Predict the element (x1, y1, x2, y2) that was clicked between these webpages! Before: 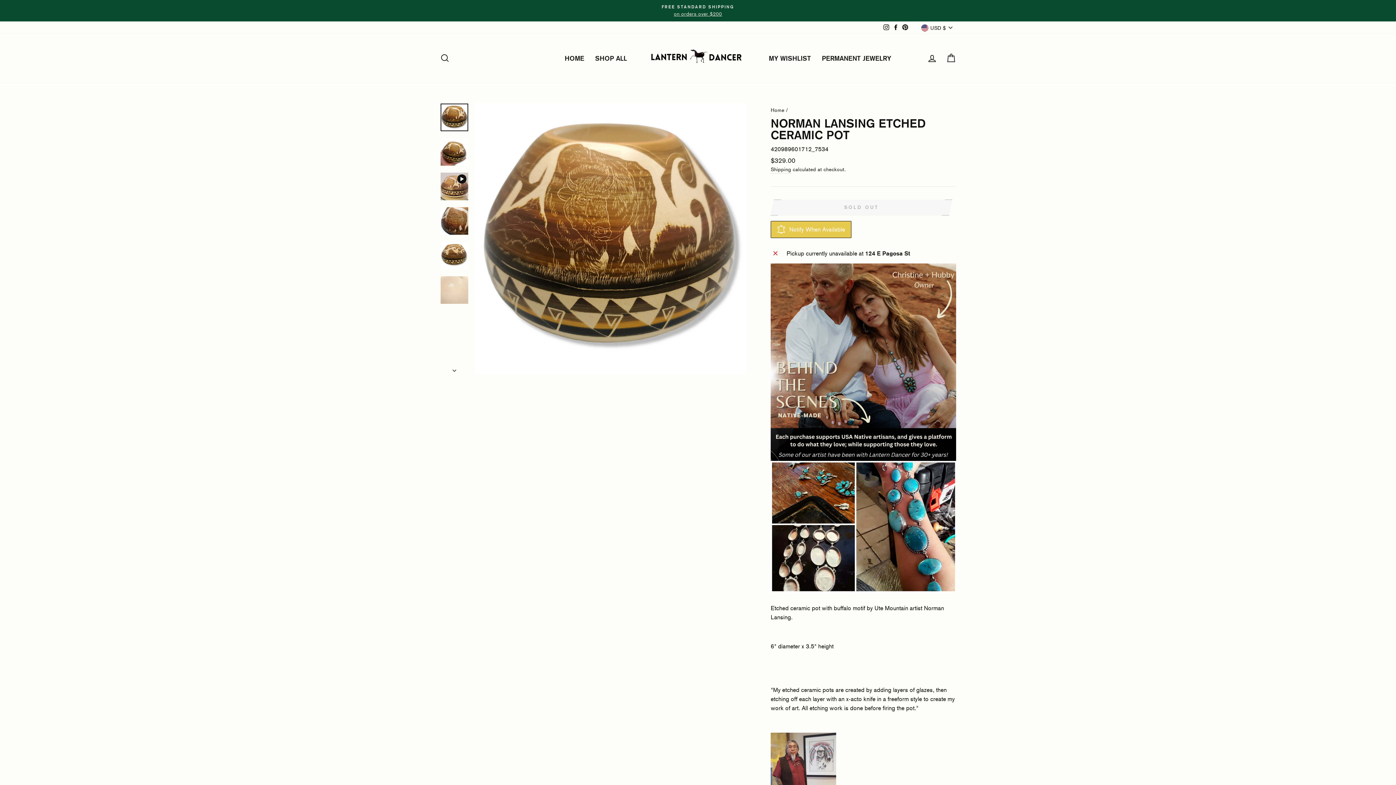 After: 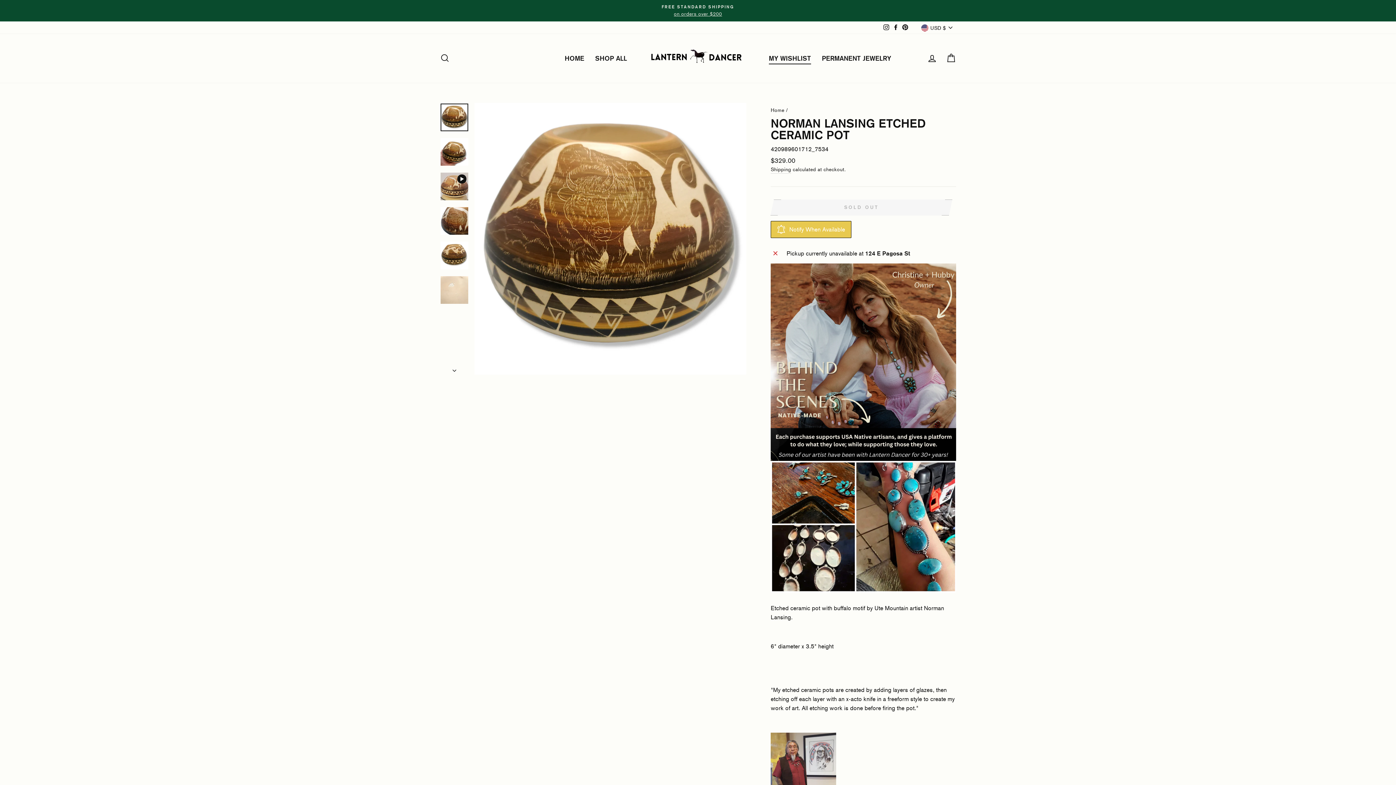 Action: bbox: (763, 52, 816, 64) label: MY WISHLIST